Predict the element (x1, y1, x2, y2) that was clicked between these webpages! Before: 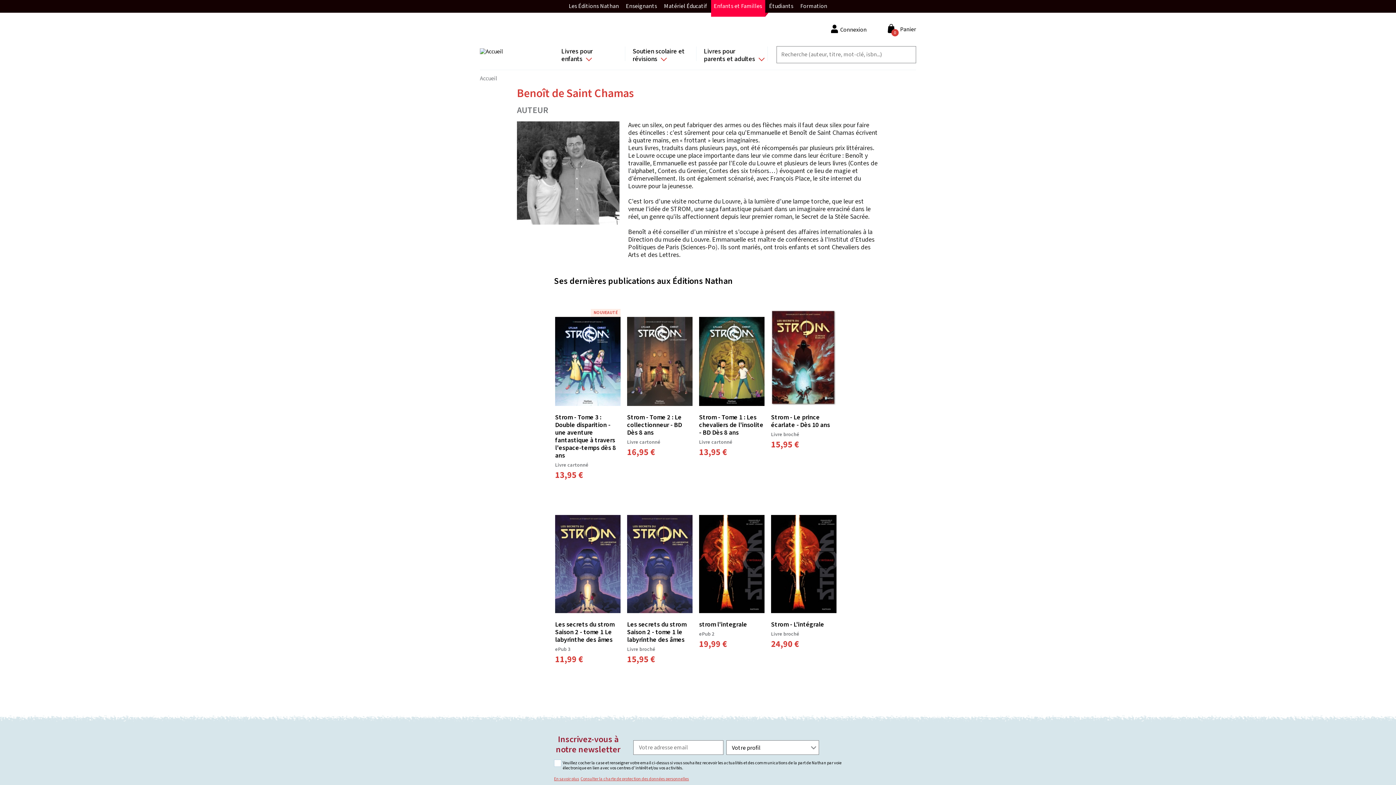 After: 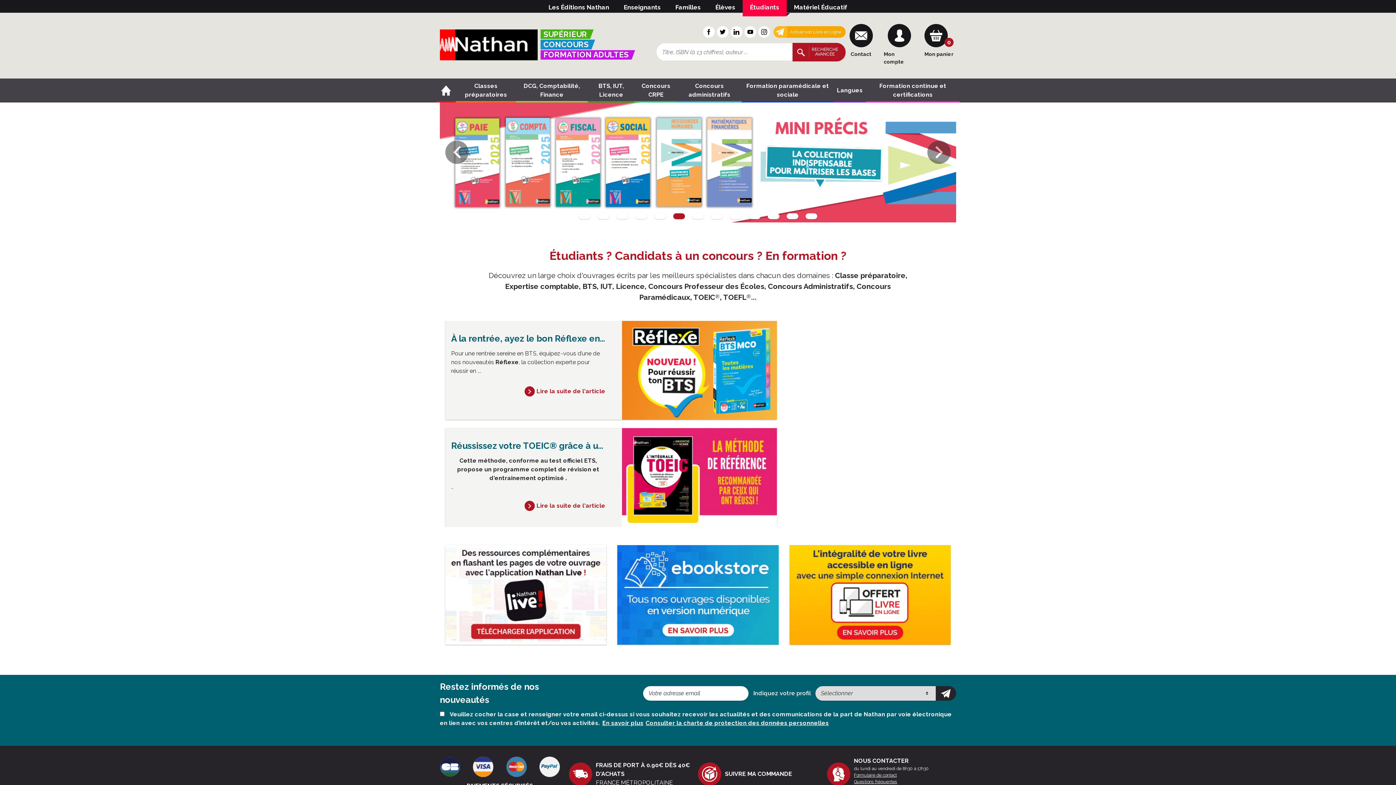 Action: label: Étudiants bbox: (769, 2, 793, 10)